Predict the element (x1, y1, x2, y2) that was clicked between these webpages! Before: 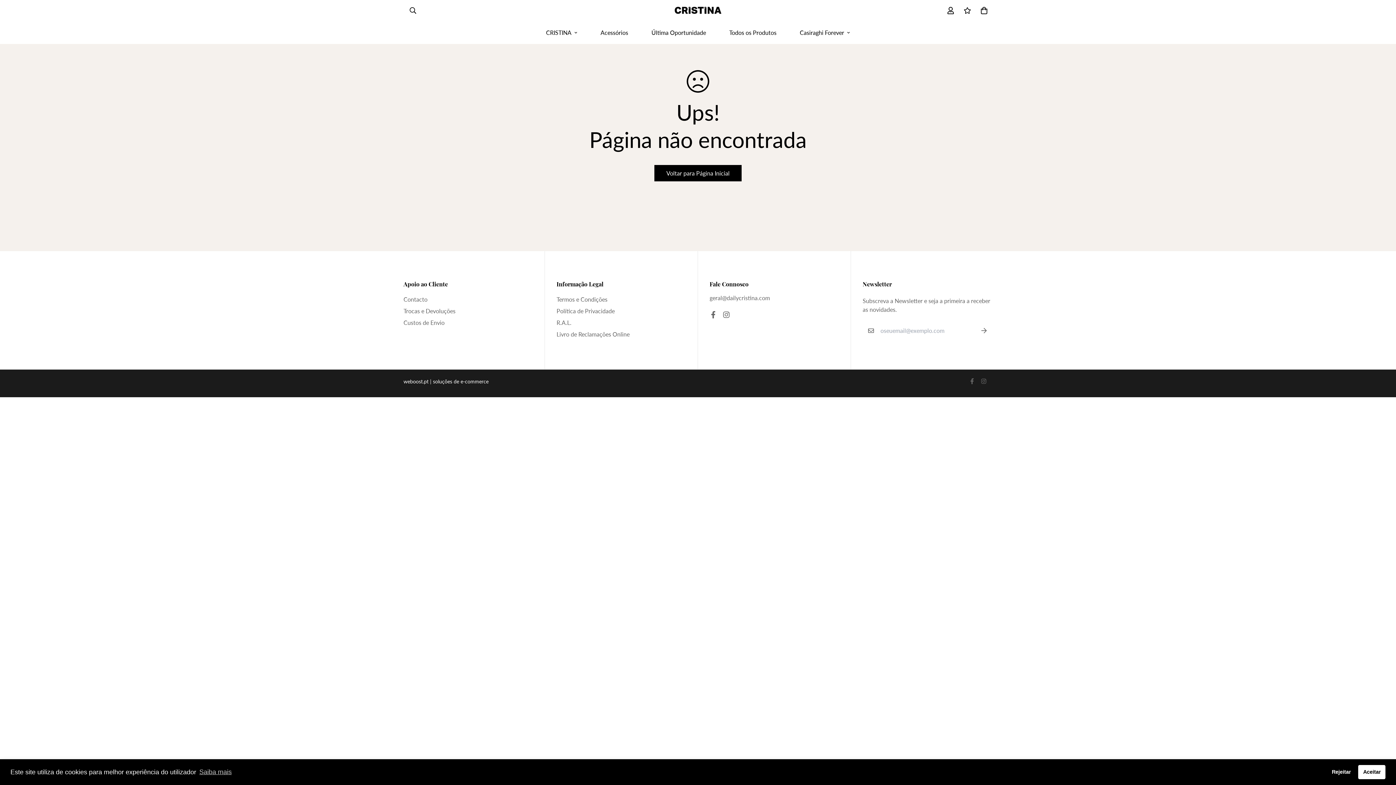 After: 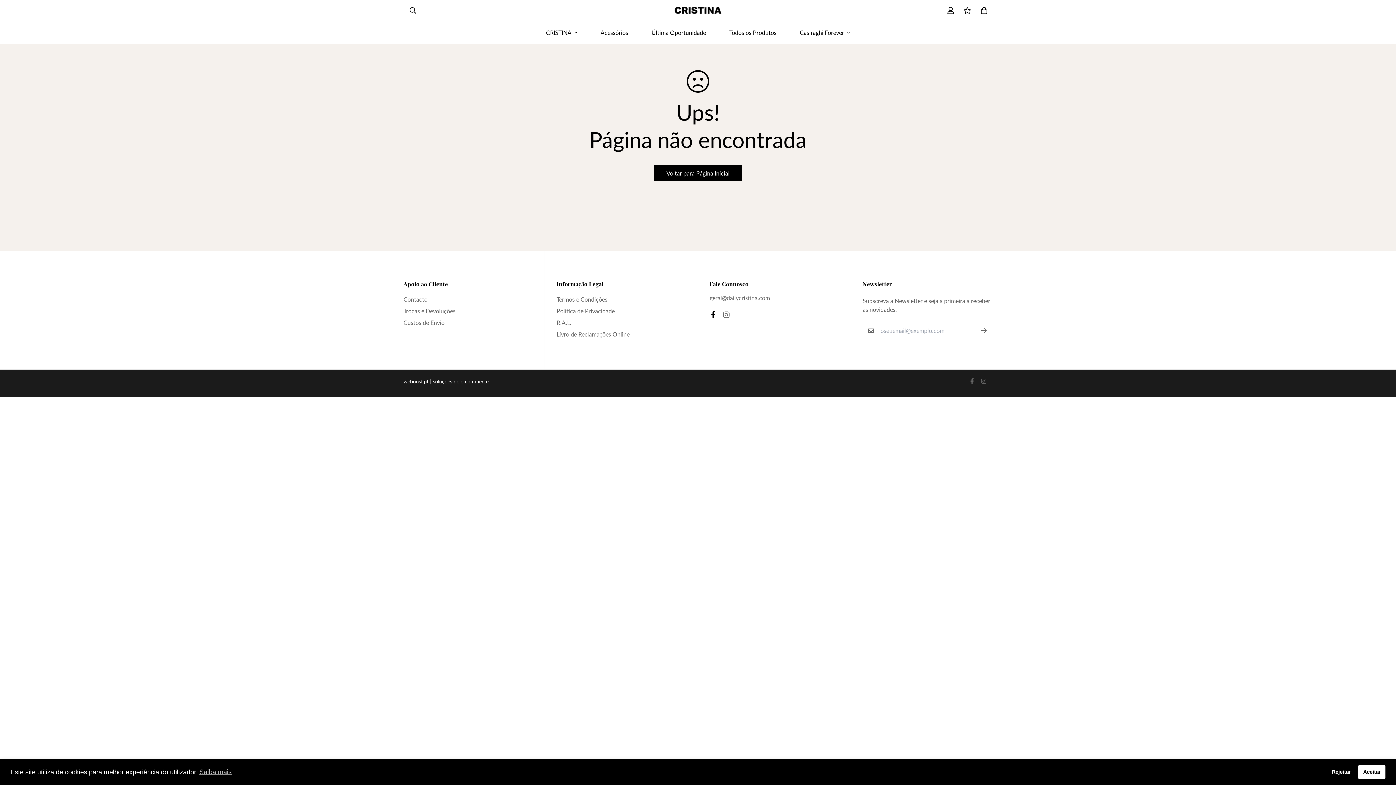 Action: bbox: (706, 311, 720, 318)